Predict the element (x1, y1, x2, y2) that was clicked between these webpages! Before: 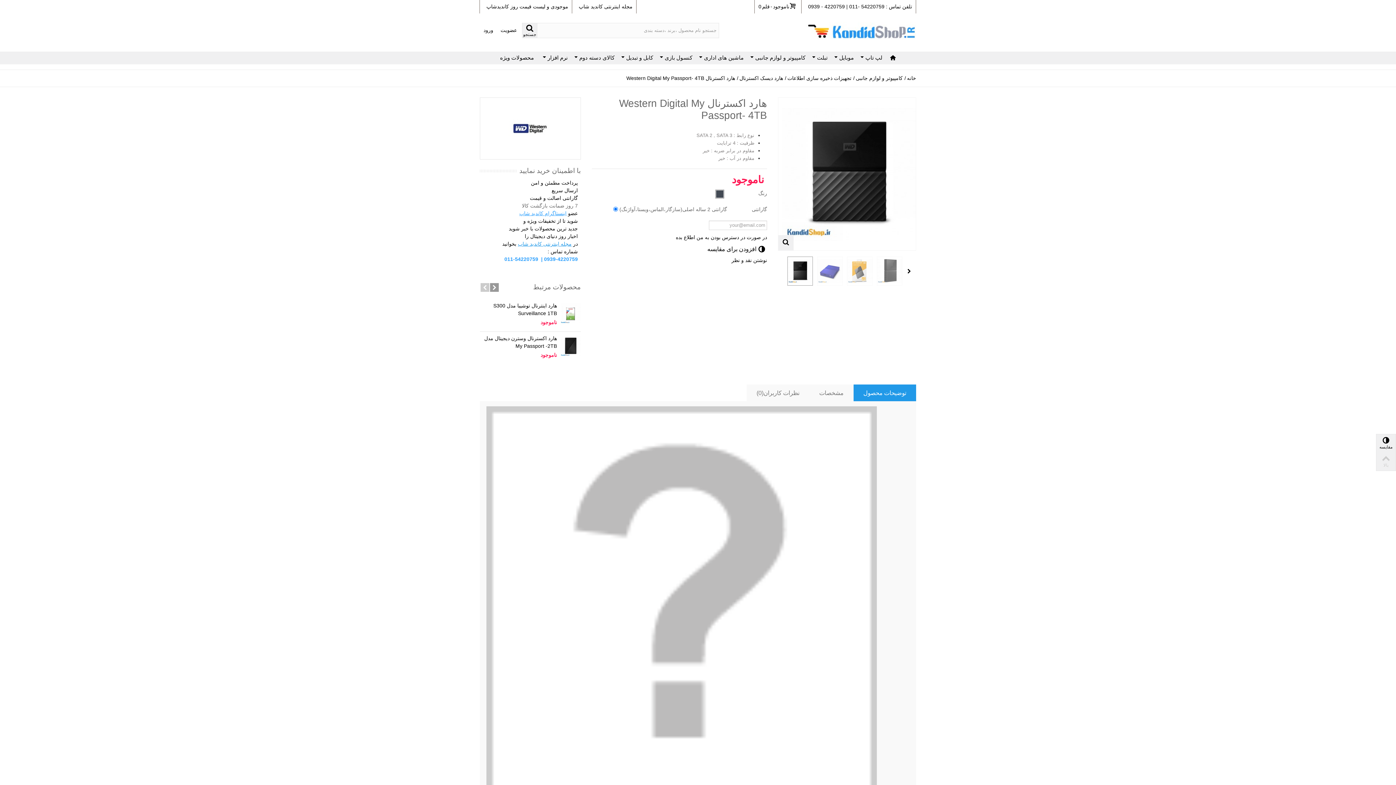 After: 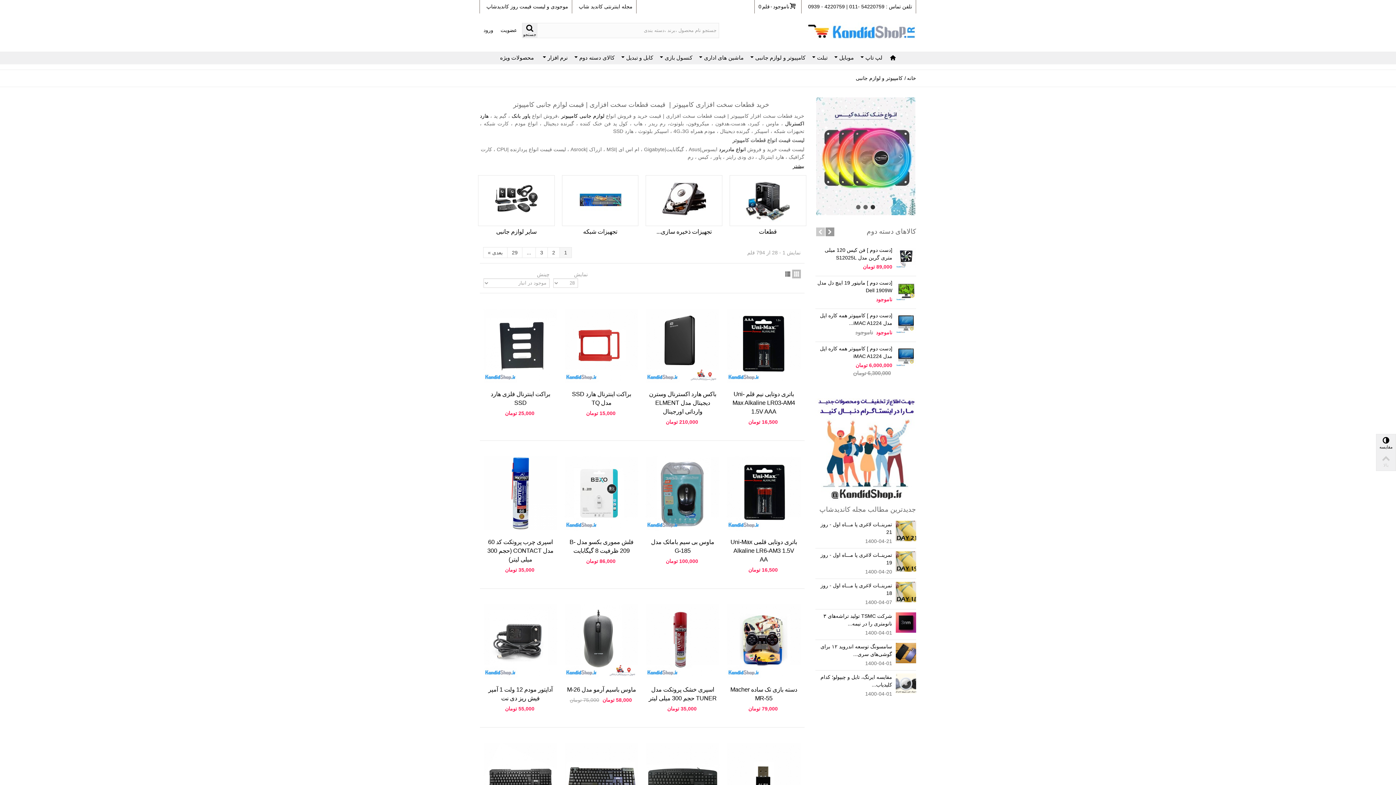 Action: bbox: (856, 75, 902, 80) label: کامپیوتر و لوازم جانبی